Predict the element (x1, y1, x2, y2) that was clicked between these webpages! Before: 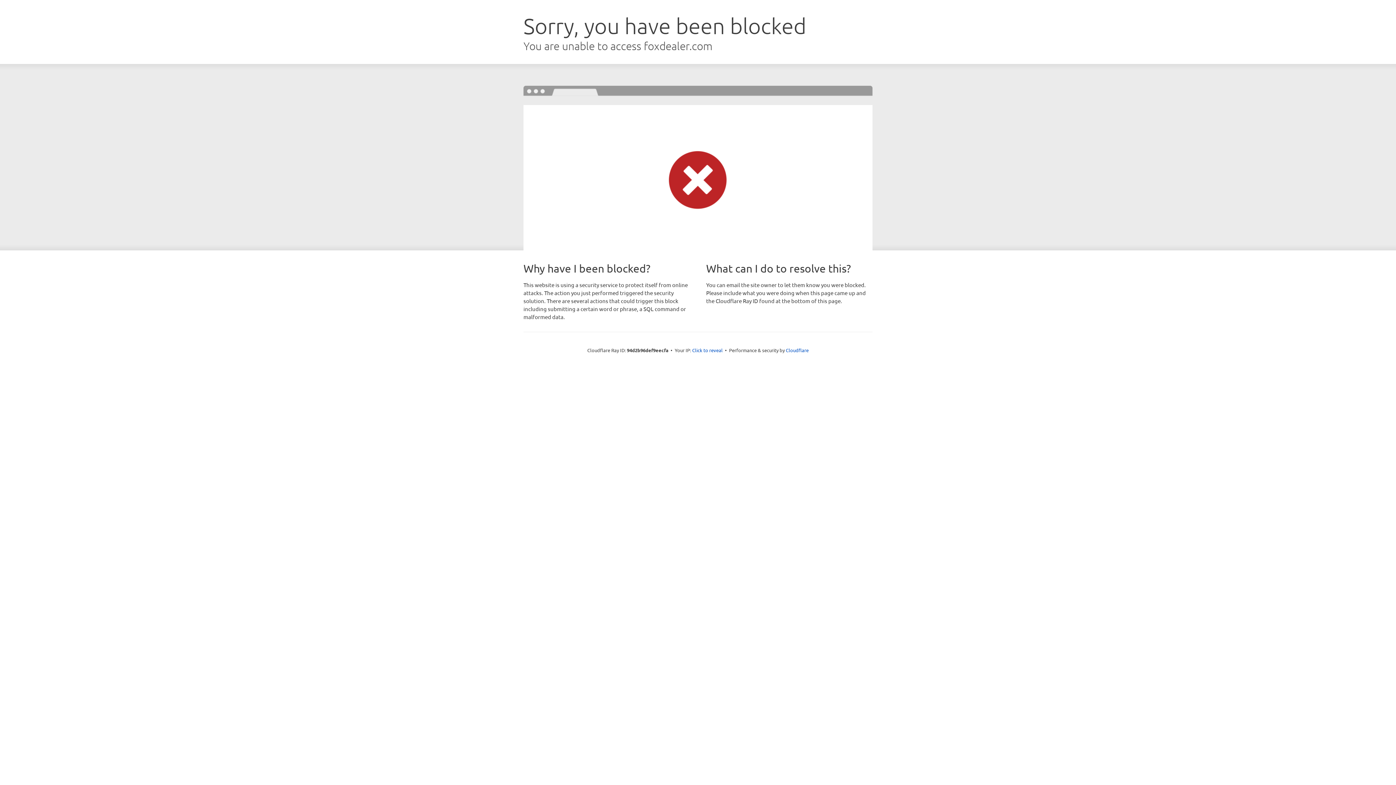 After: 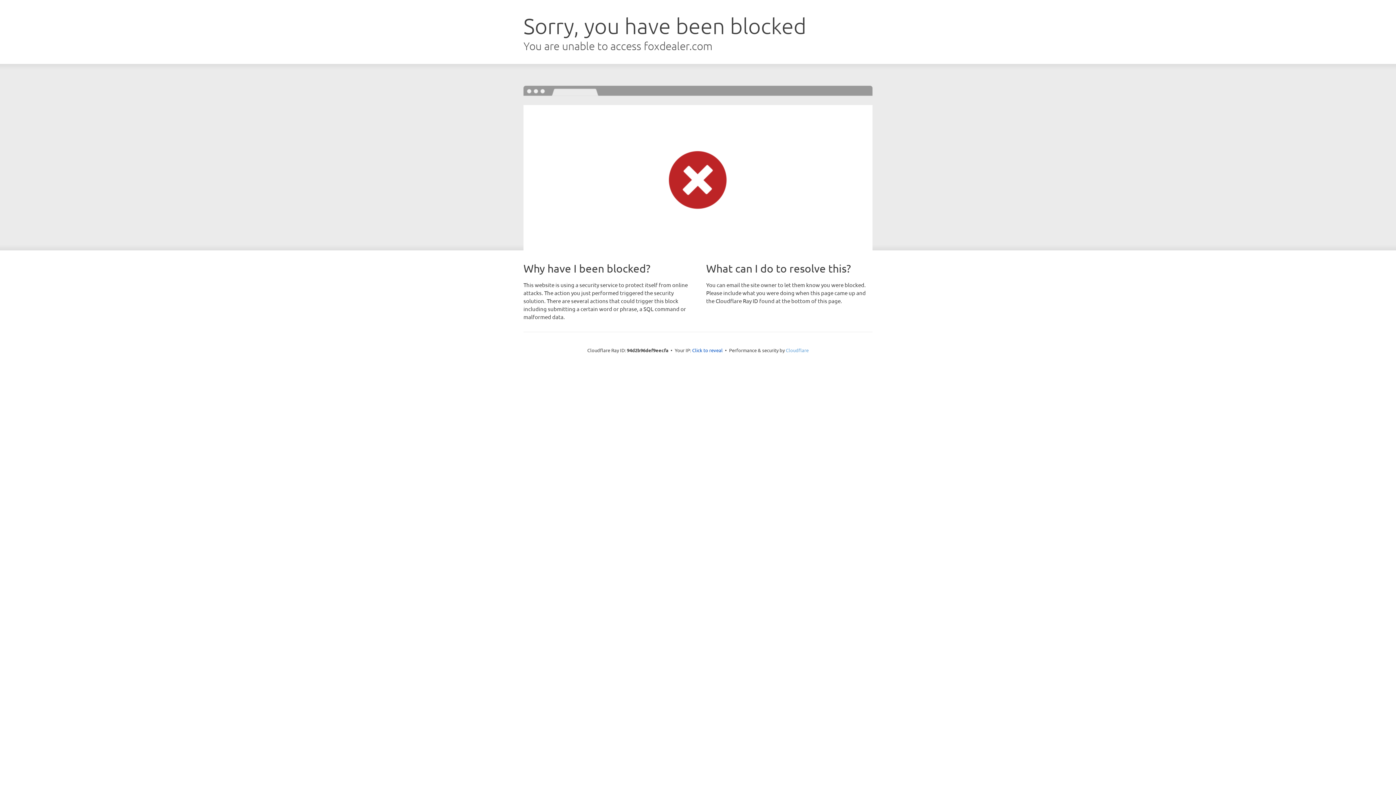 Action: bbox: (786, 347, 808, 353) label: Cloudflare